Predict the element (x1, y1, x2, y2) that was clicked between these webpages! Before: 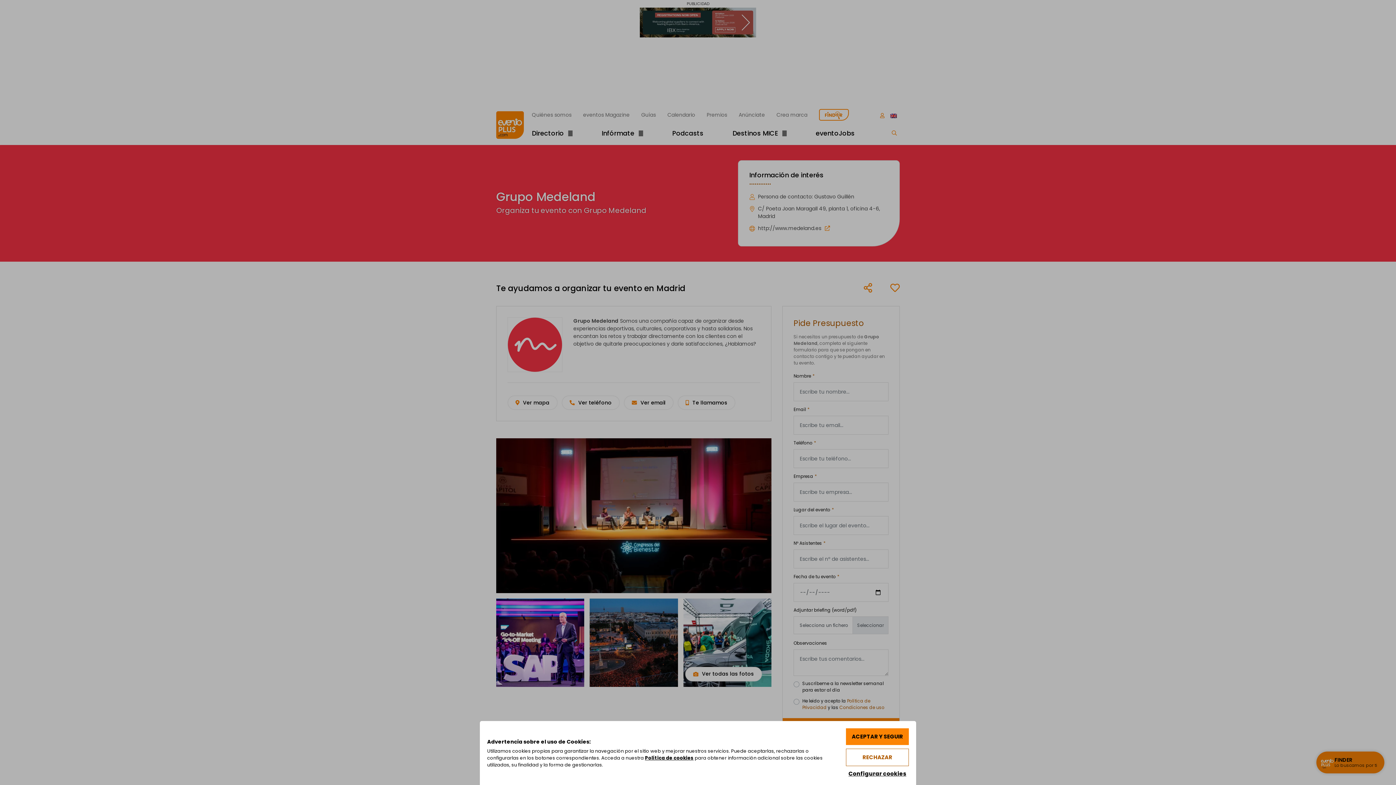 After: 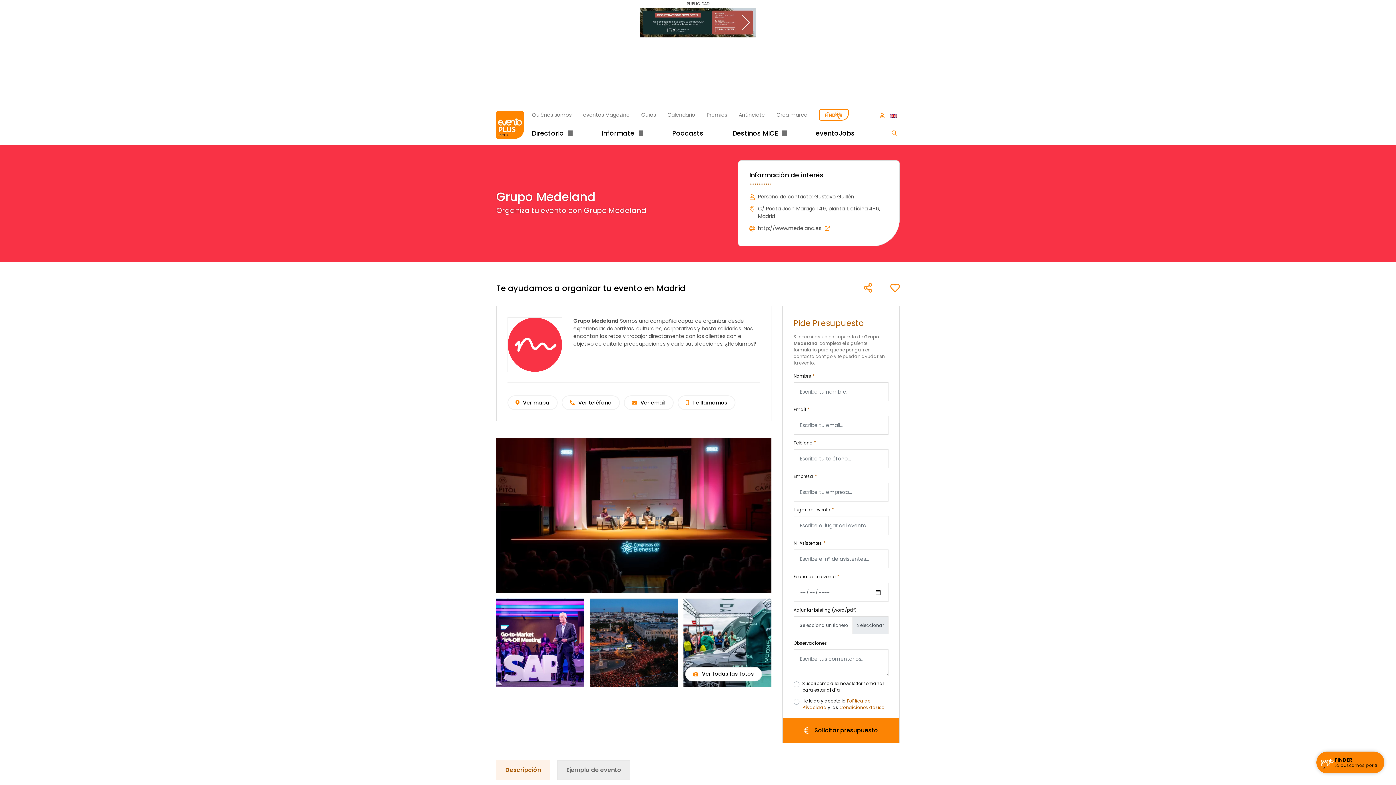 Action: bbox: (846, 749, 909, 766) label: RECHAZAR